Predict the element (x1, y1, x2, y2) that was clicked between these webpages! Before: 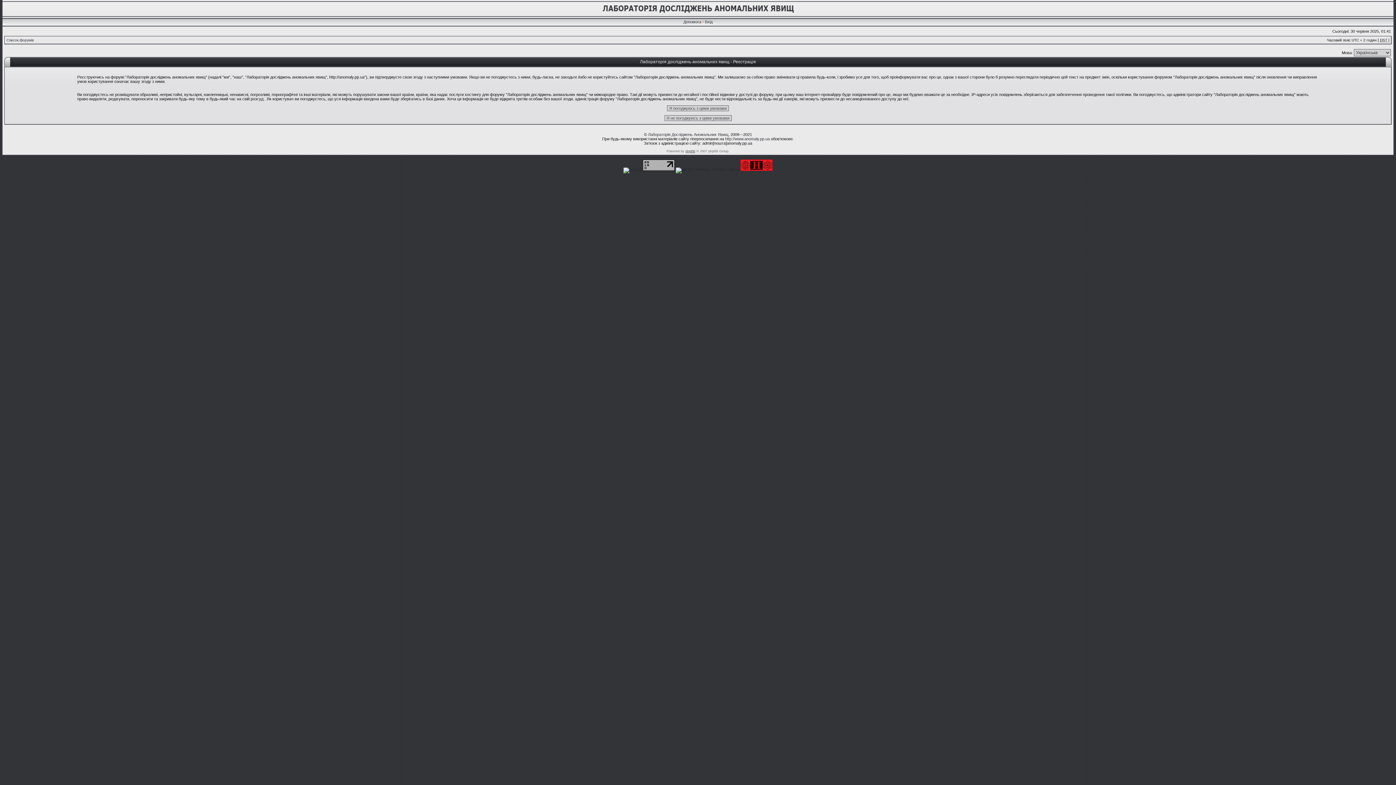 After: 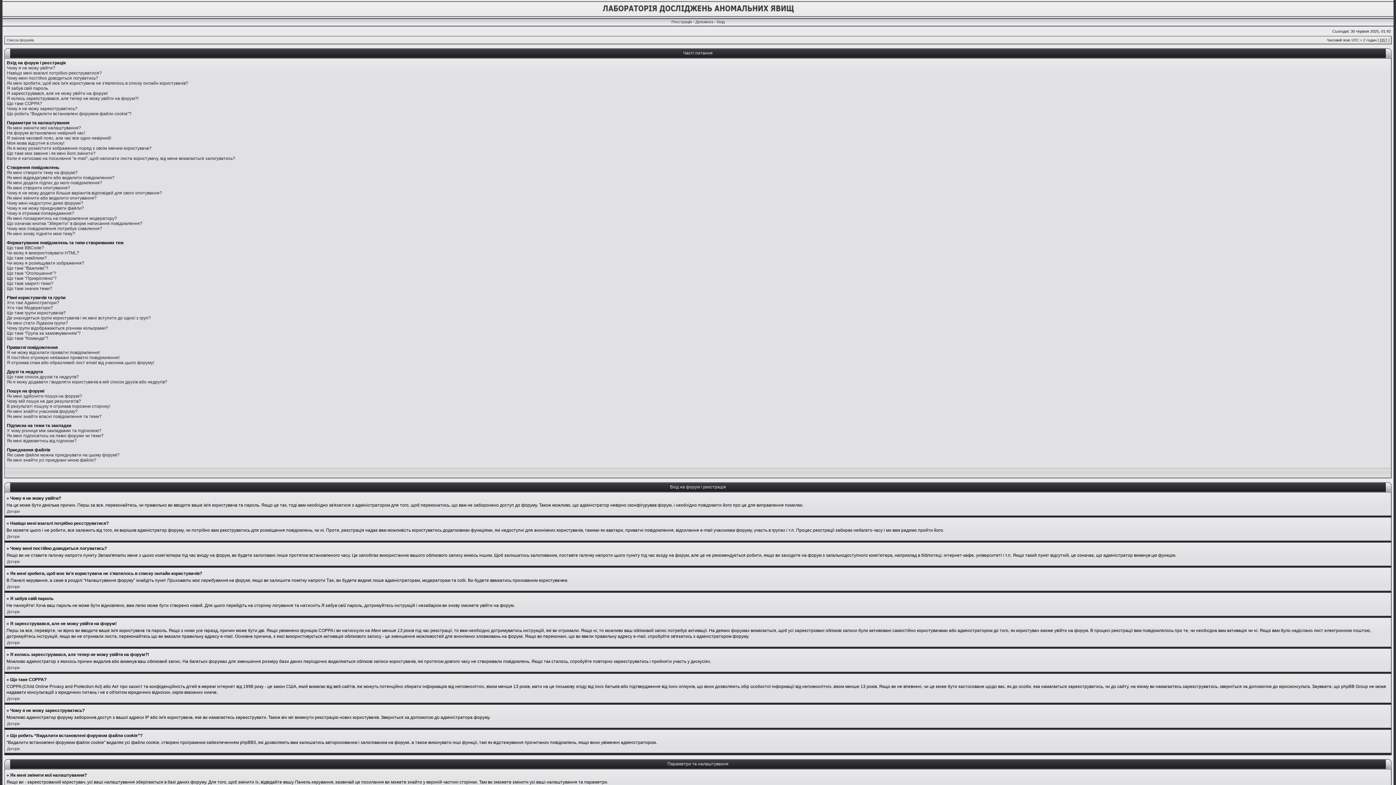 Action: bbox: (683, 19, 701, 24) label: Допомога